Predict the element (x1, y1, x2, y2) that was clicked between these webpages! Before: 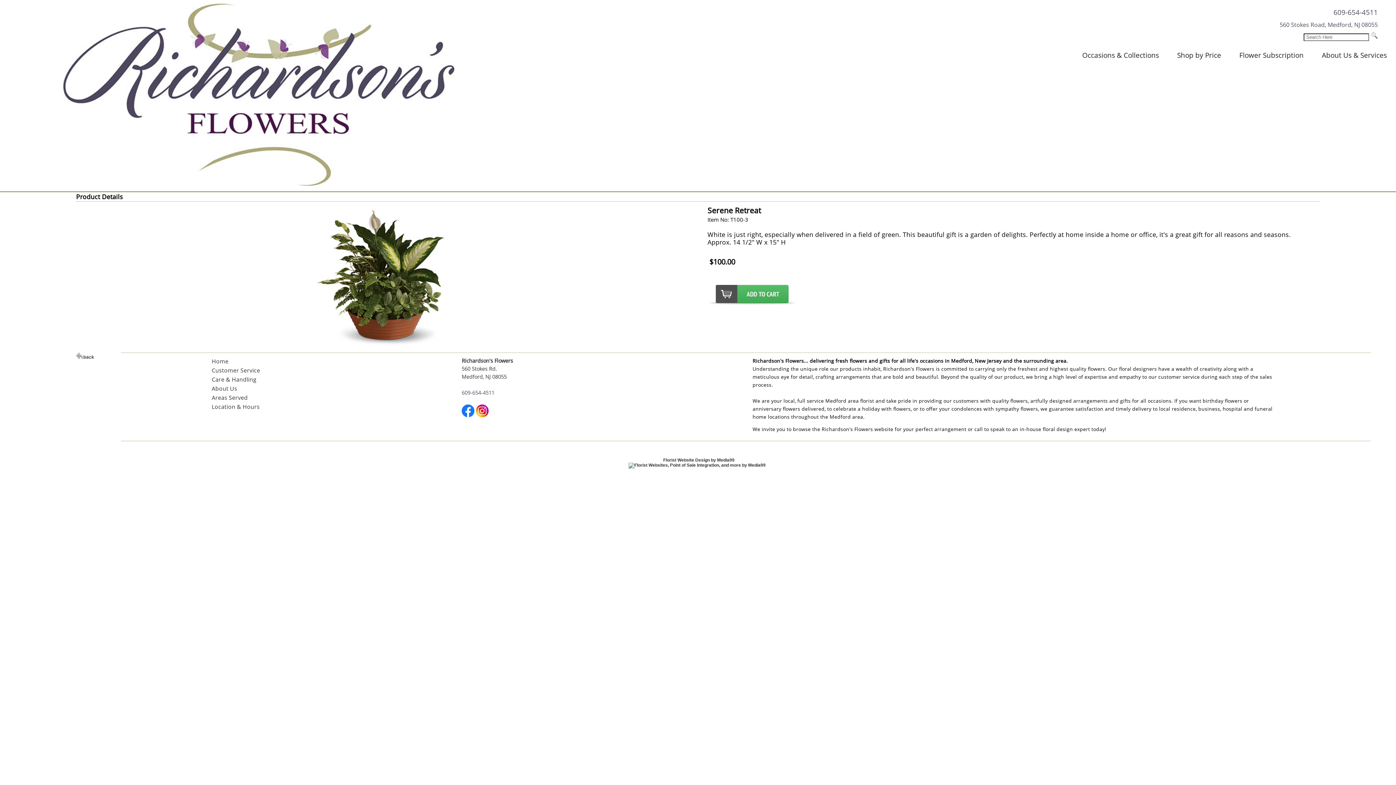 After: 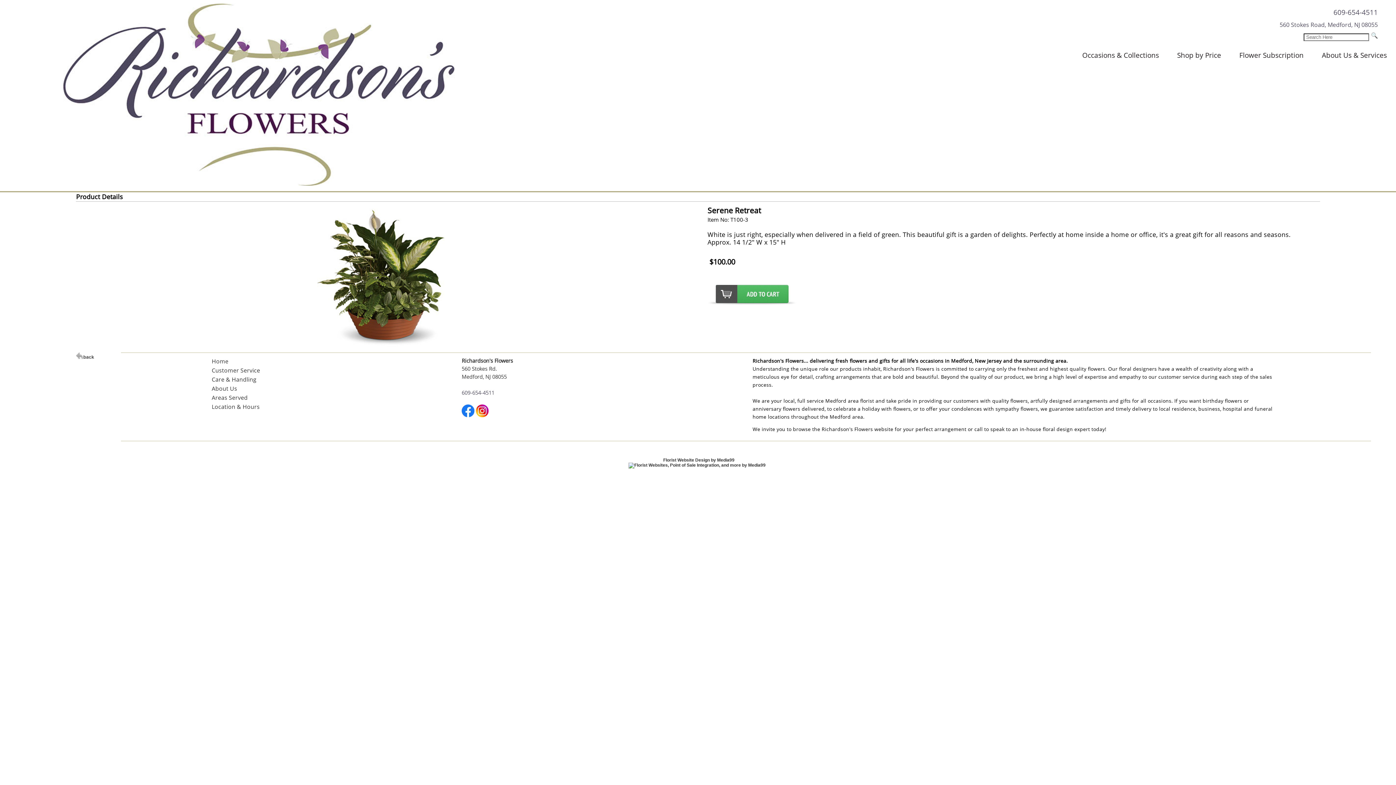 Action: label: 609-654-4511 bbox: (1333, 7, 1378, 17)